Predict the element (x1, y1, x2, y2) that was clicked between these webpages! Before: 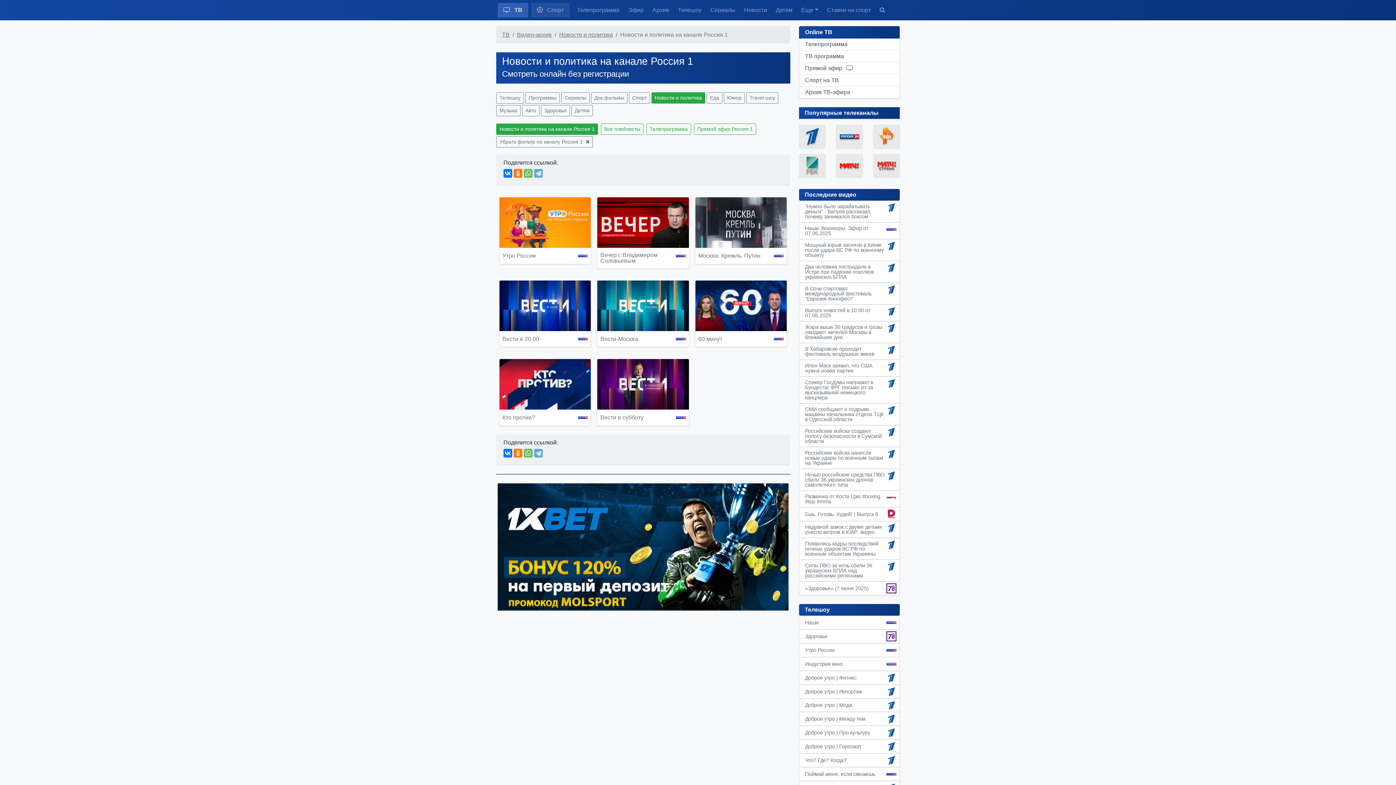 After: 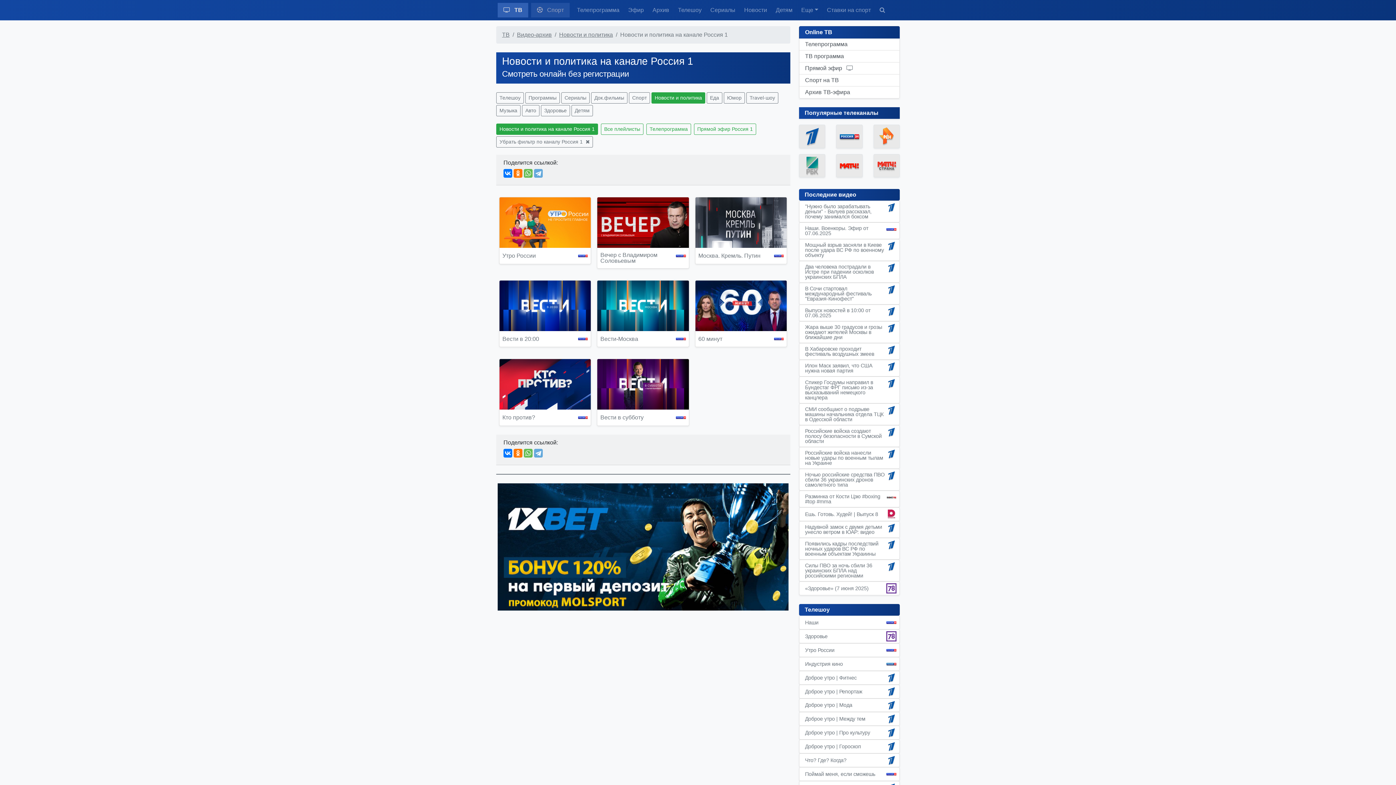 Action: bbox: (497, 543, 788, 549)